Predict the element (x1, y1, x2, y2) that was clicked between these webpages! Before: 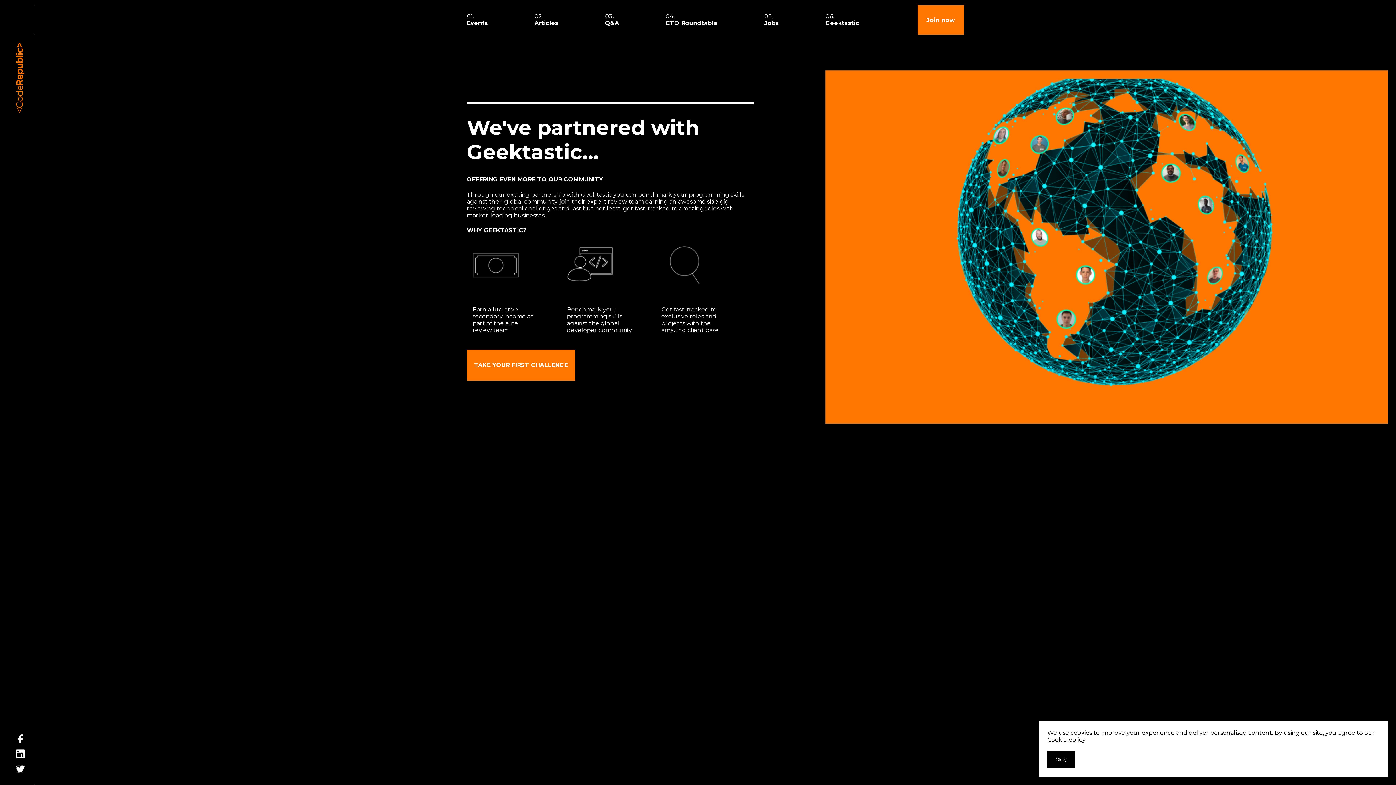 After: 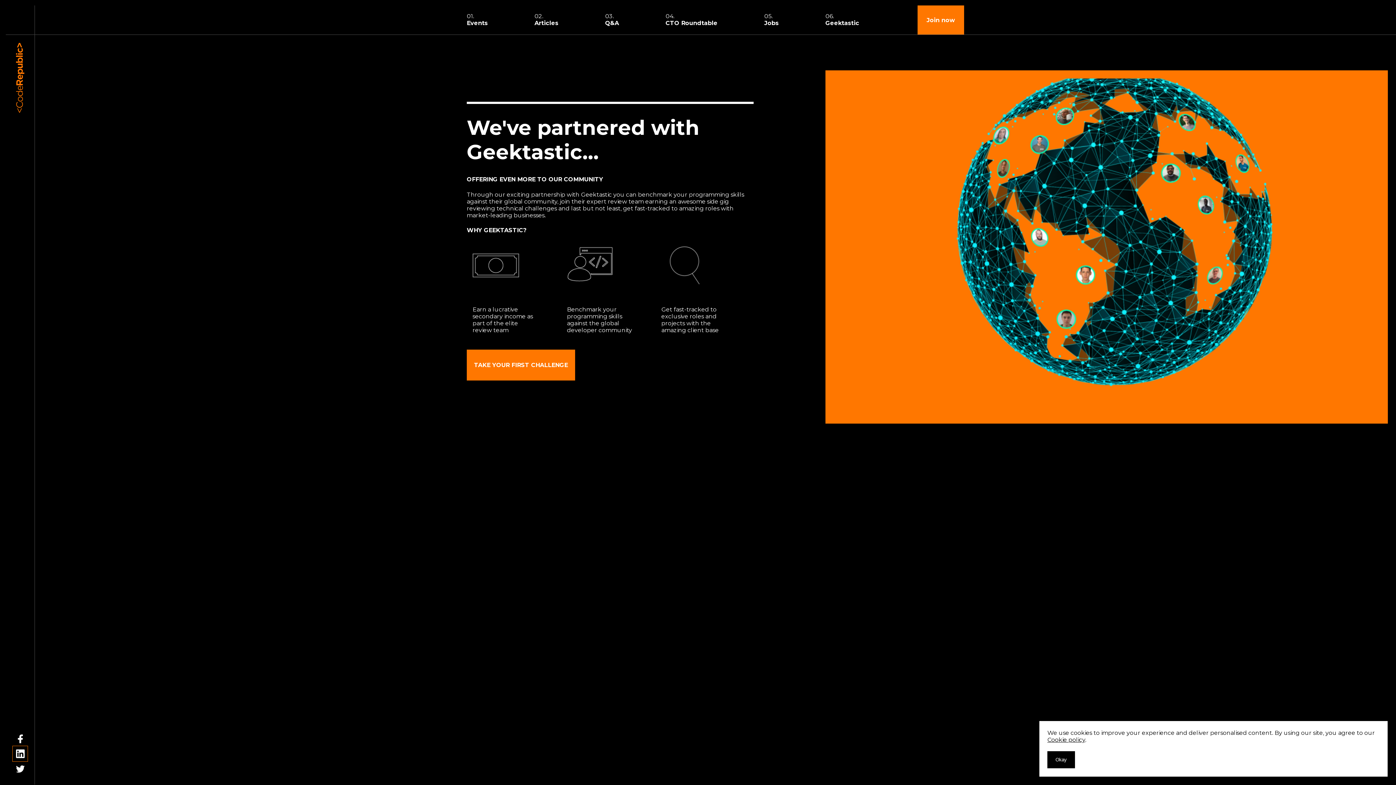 Action: bbox: (12, 746, 27, 761)